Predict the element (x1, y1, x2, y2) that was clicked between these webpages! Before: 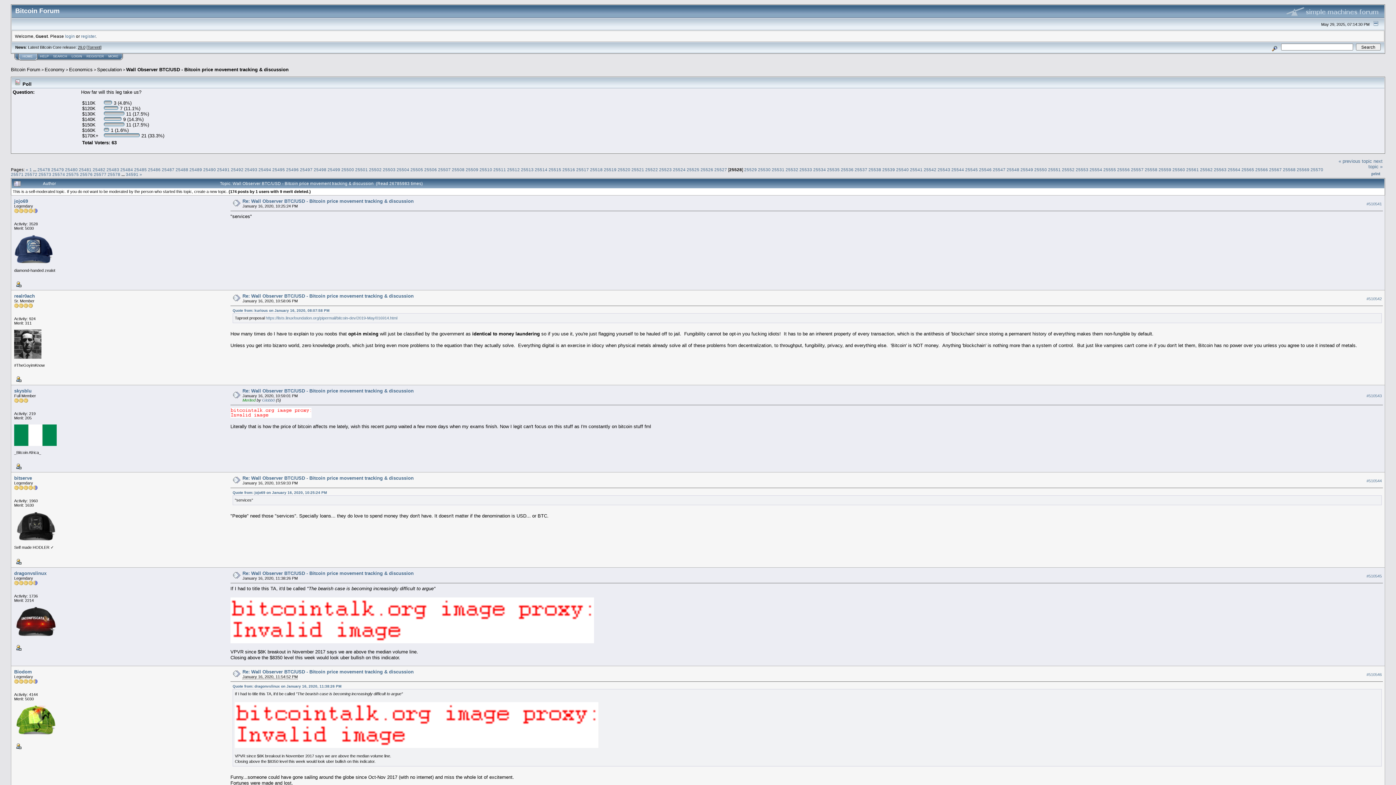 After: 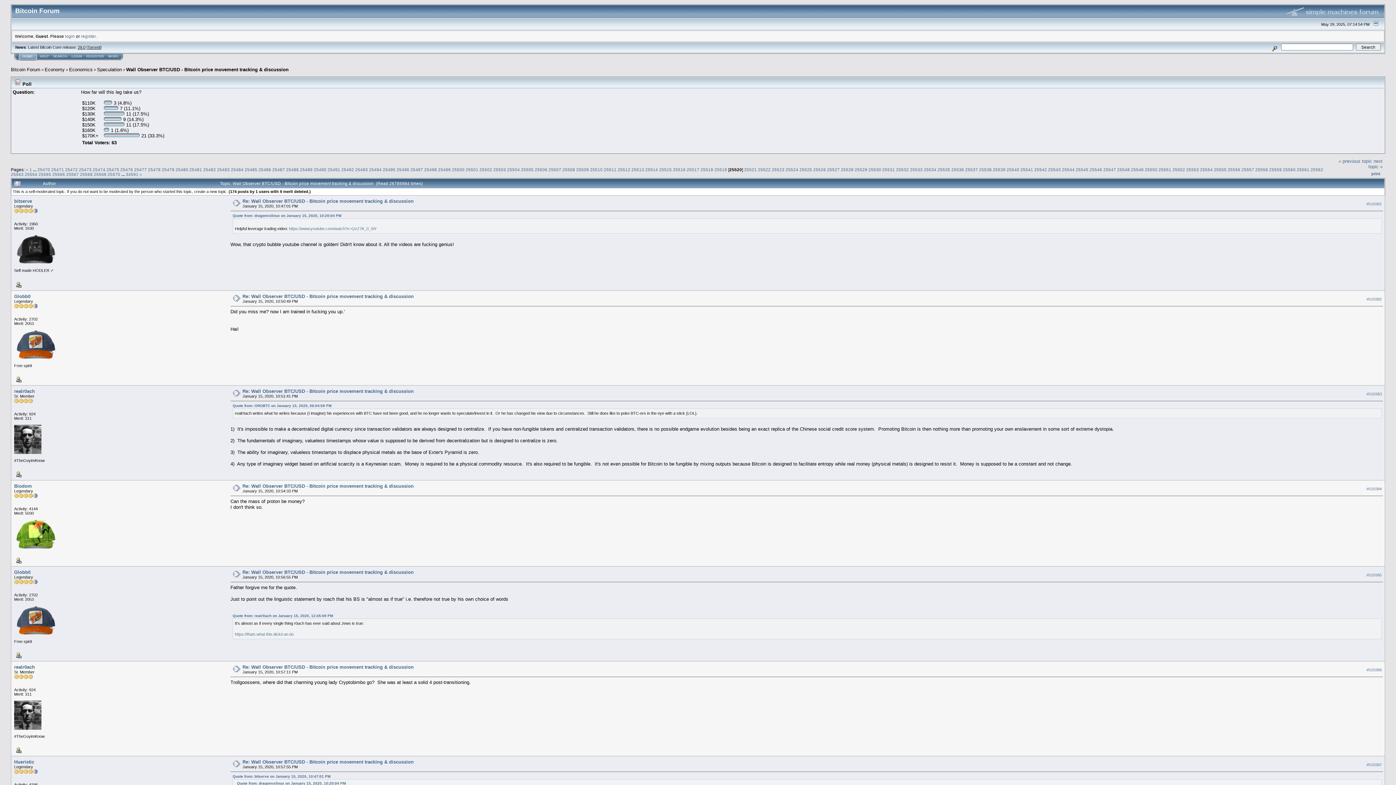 Action: label: 25520 bbox: (617, 167, 630, 172)